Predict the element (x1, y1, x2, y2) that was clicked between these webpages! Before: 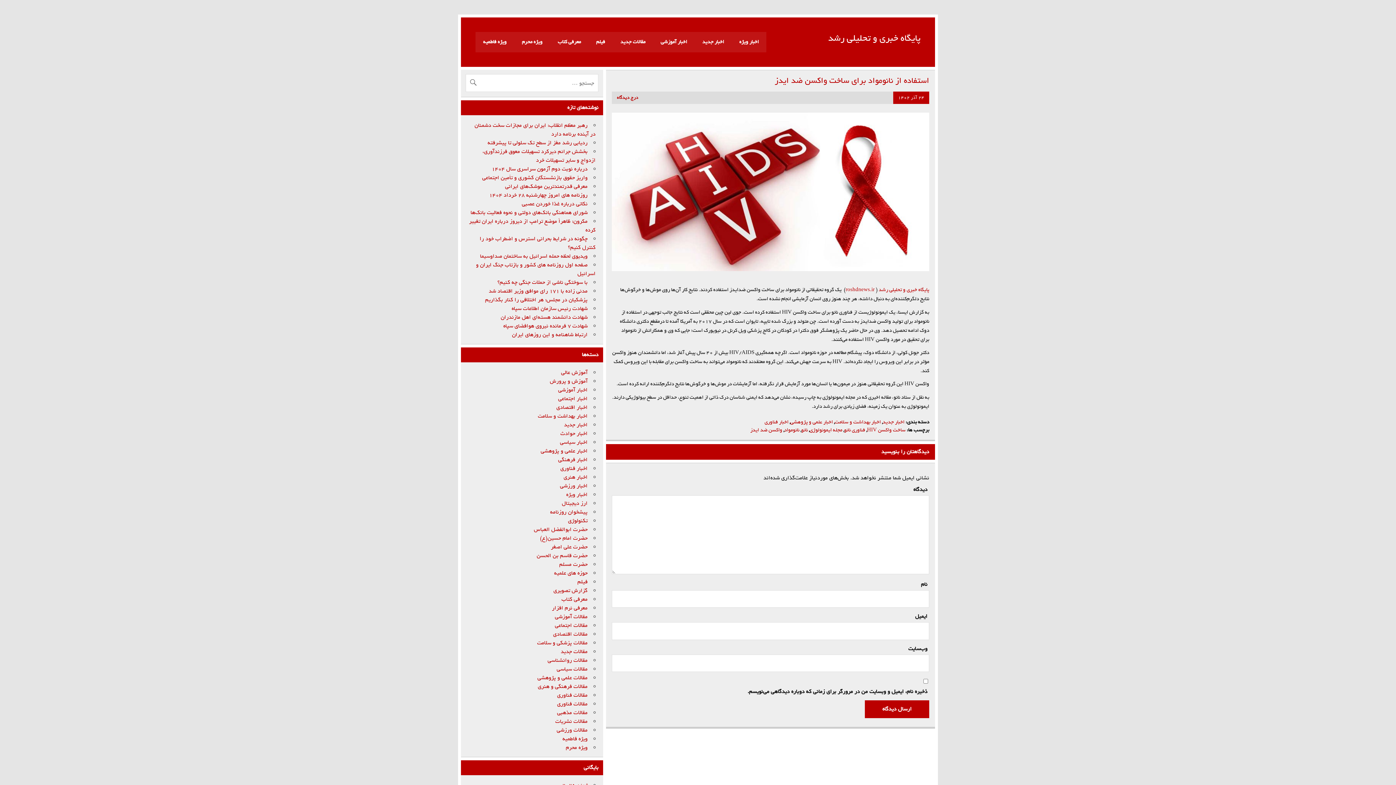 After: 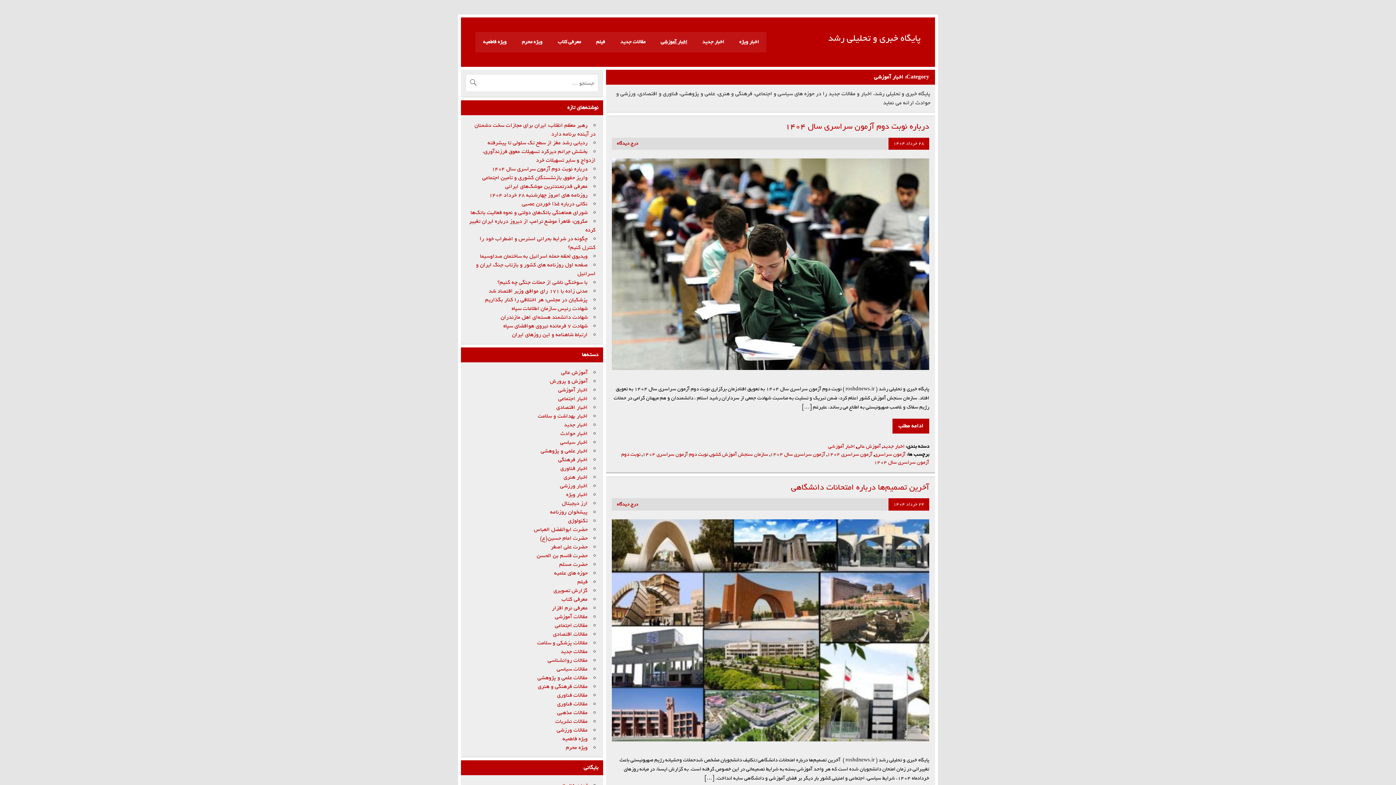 Action: label: اخبار آموزشی bbox: (558, 385, 587, 394)